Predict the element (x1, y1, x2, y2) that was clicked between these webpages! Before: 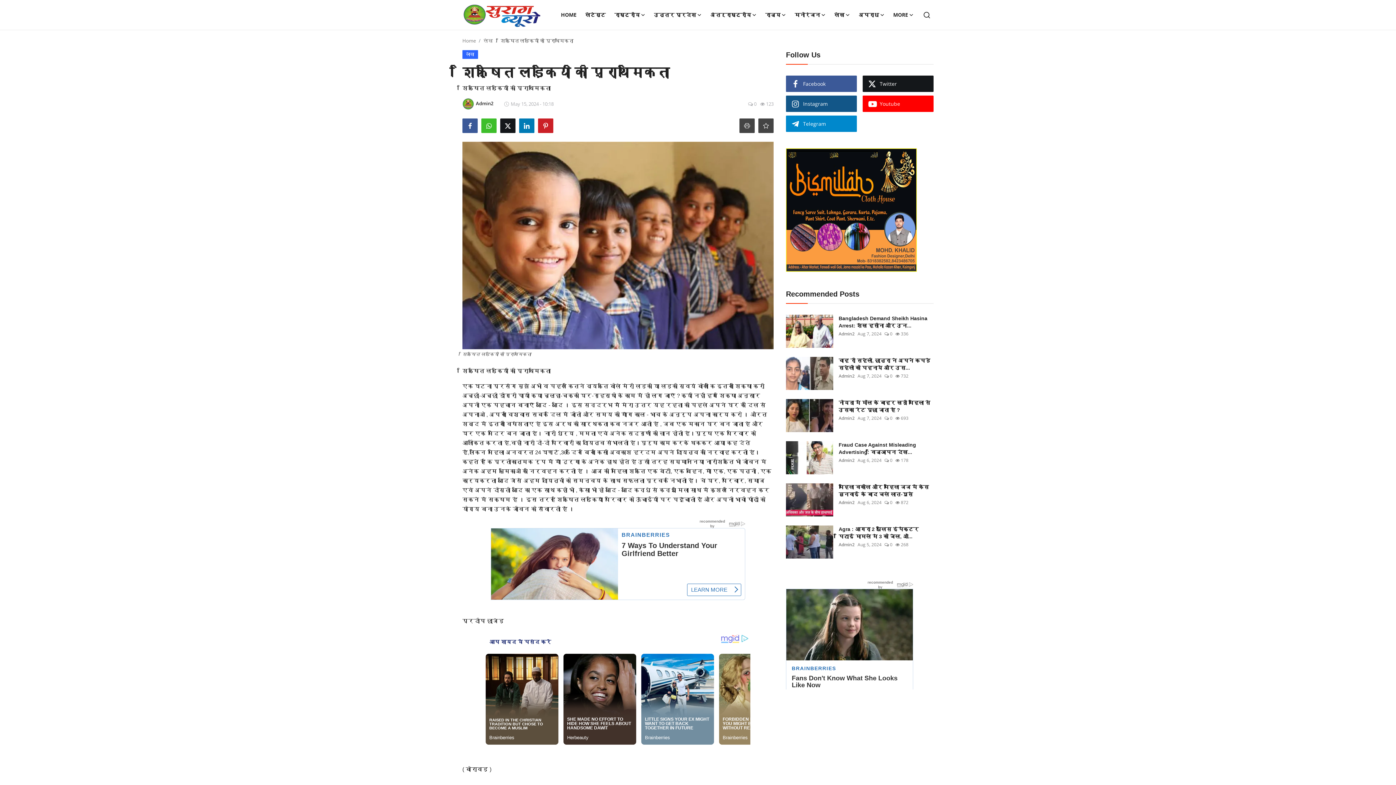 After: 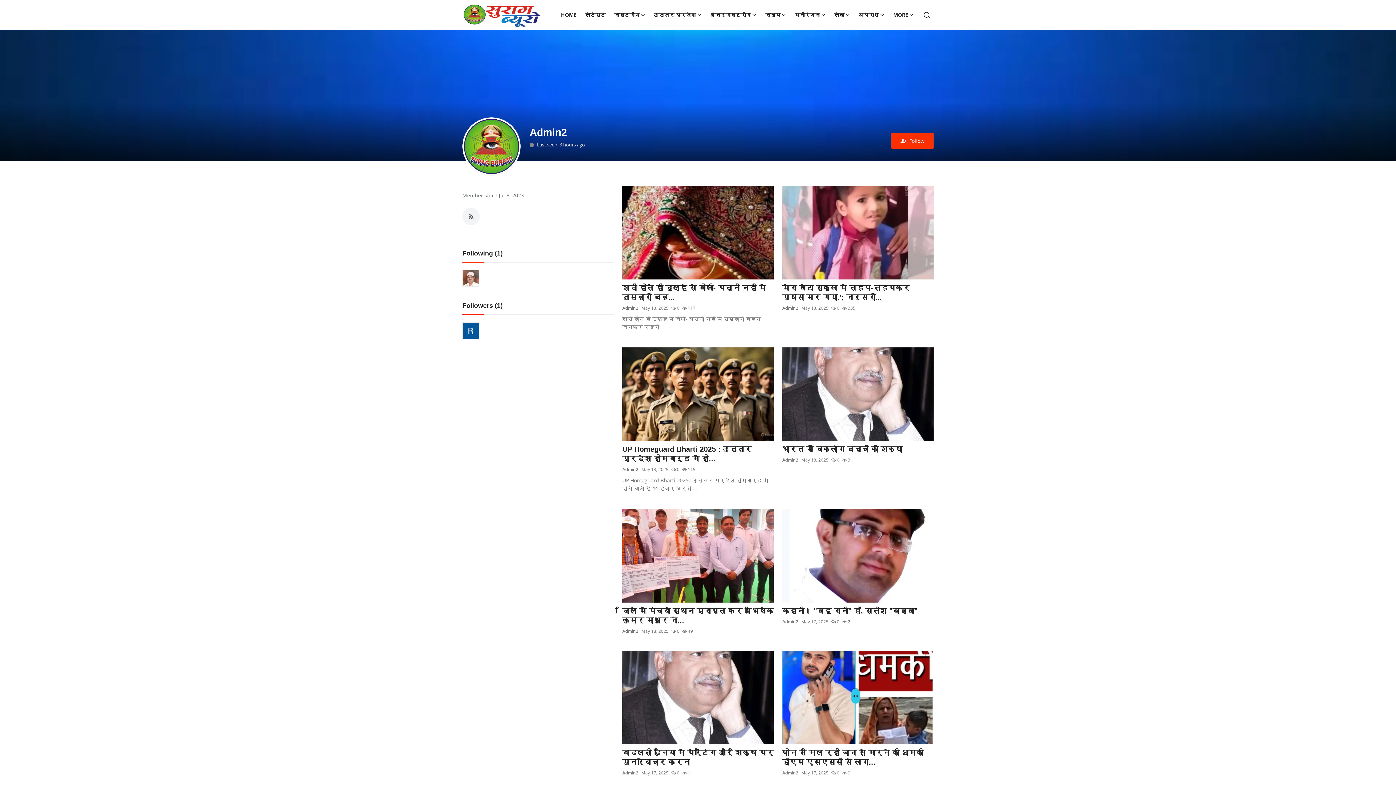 Action: bbox: (838, 330, 854, 337) label: Admin2